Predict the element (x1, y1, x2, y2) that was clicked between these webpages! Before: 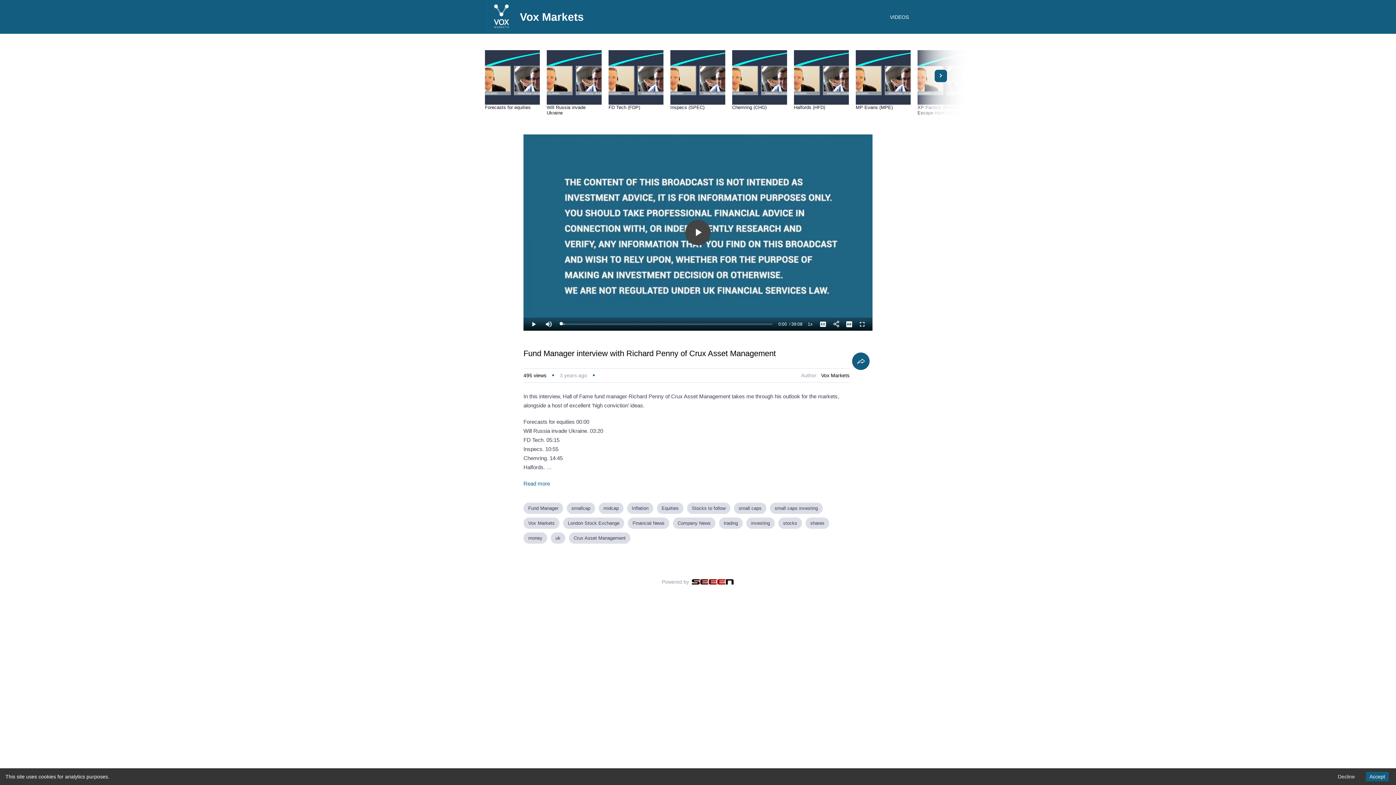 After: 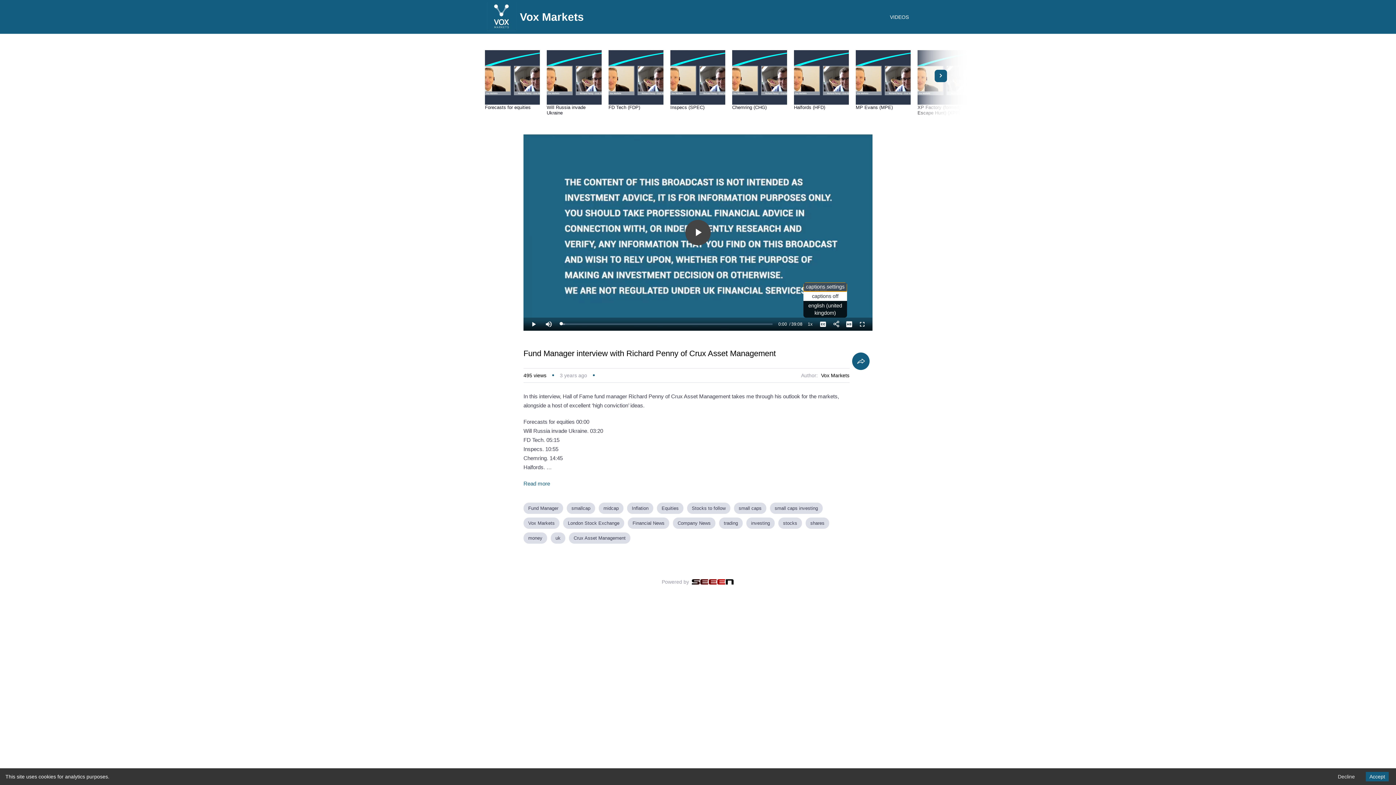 Action: bbox: (816, 317, 829, 330) label: Captions